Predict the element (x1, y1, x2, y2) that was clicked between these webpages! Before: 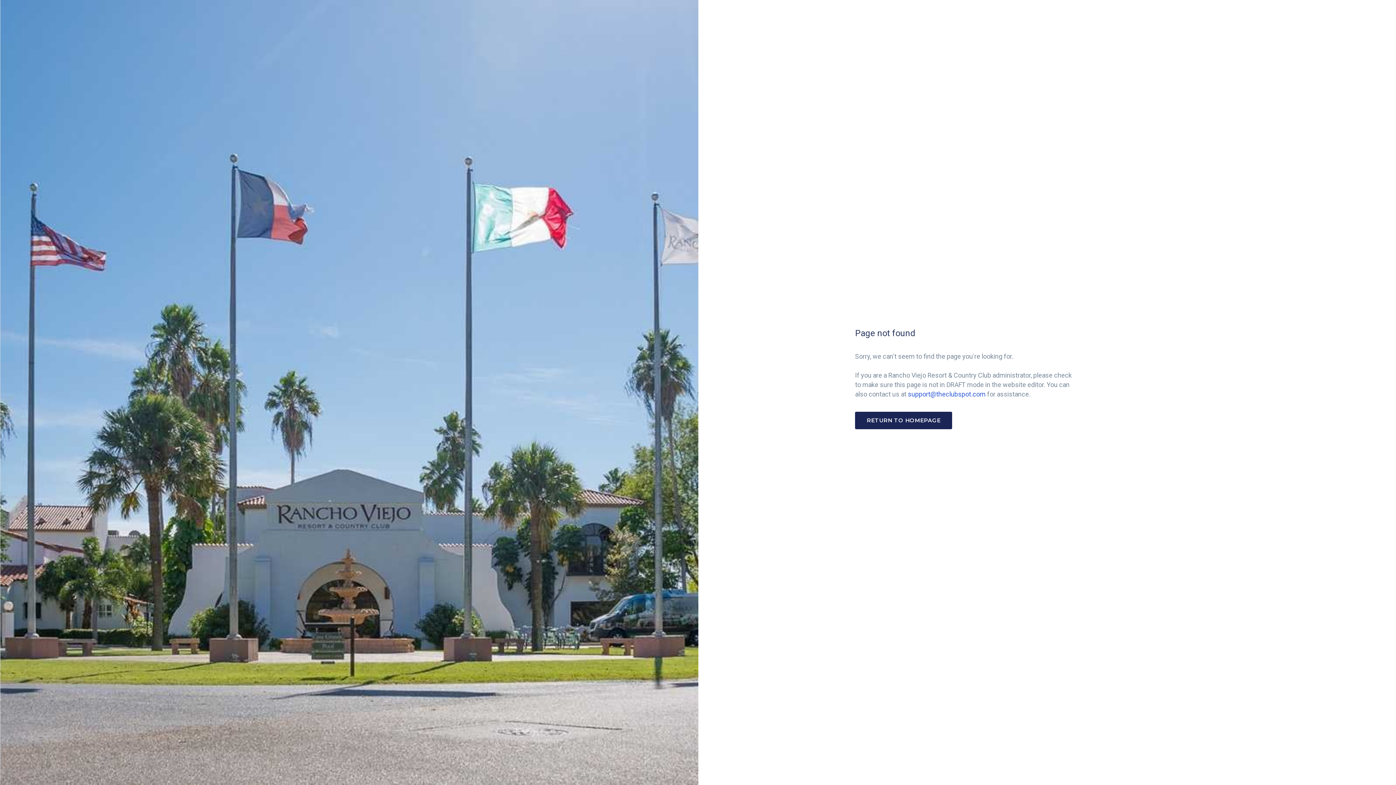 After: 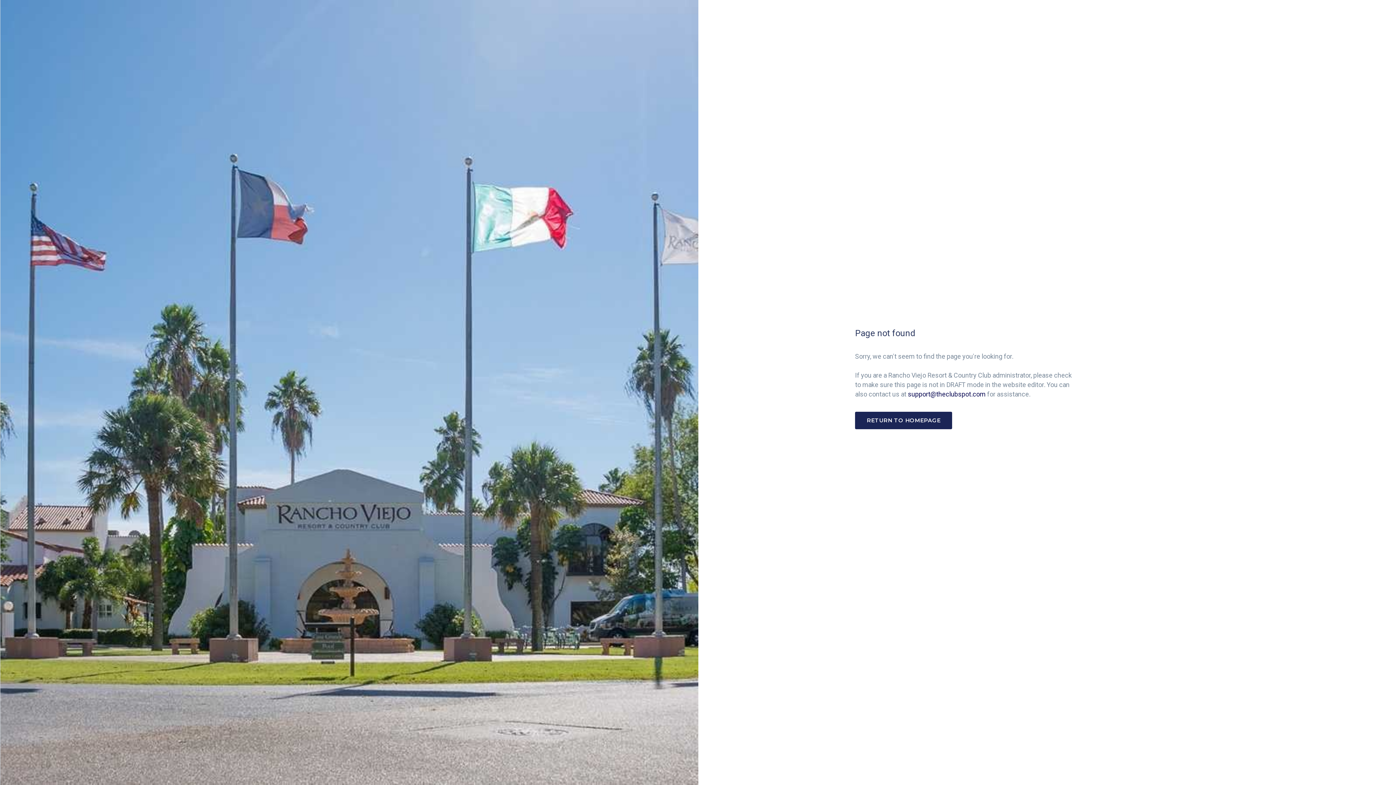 Action: bbox: (908, 390, 985, 398) label: support@theclubspot.com